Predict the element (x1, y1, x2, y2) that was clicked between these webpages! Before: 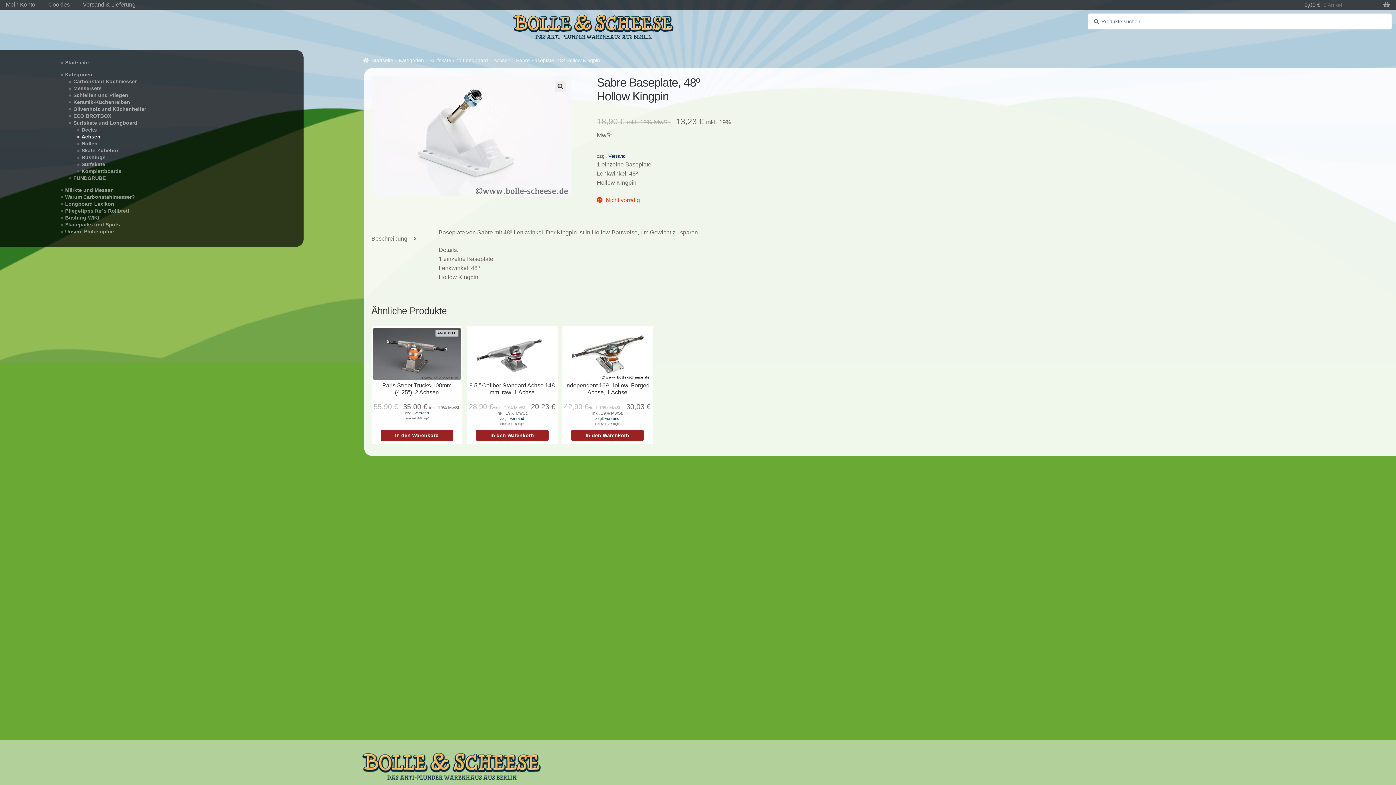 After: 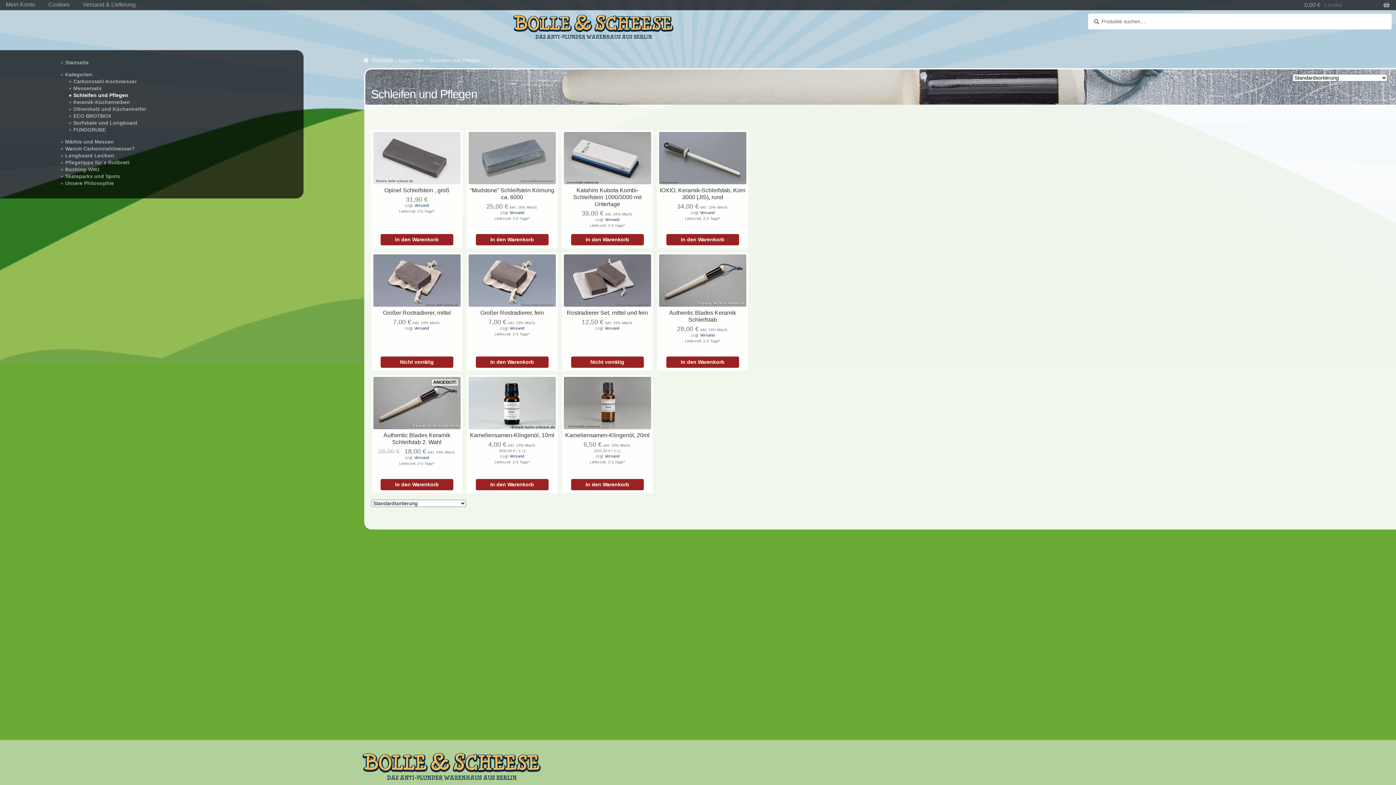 Action: bbox: (73, 92, 128, 98) label: Schleifen und Pflegen